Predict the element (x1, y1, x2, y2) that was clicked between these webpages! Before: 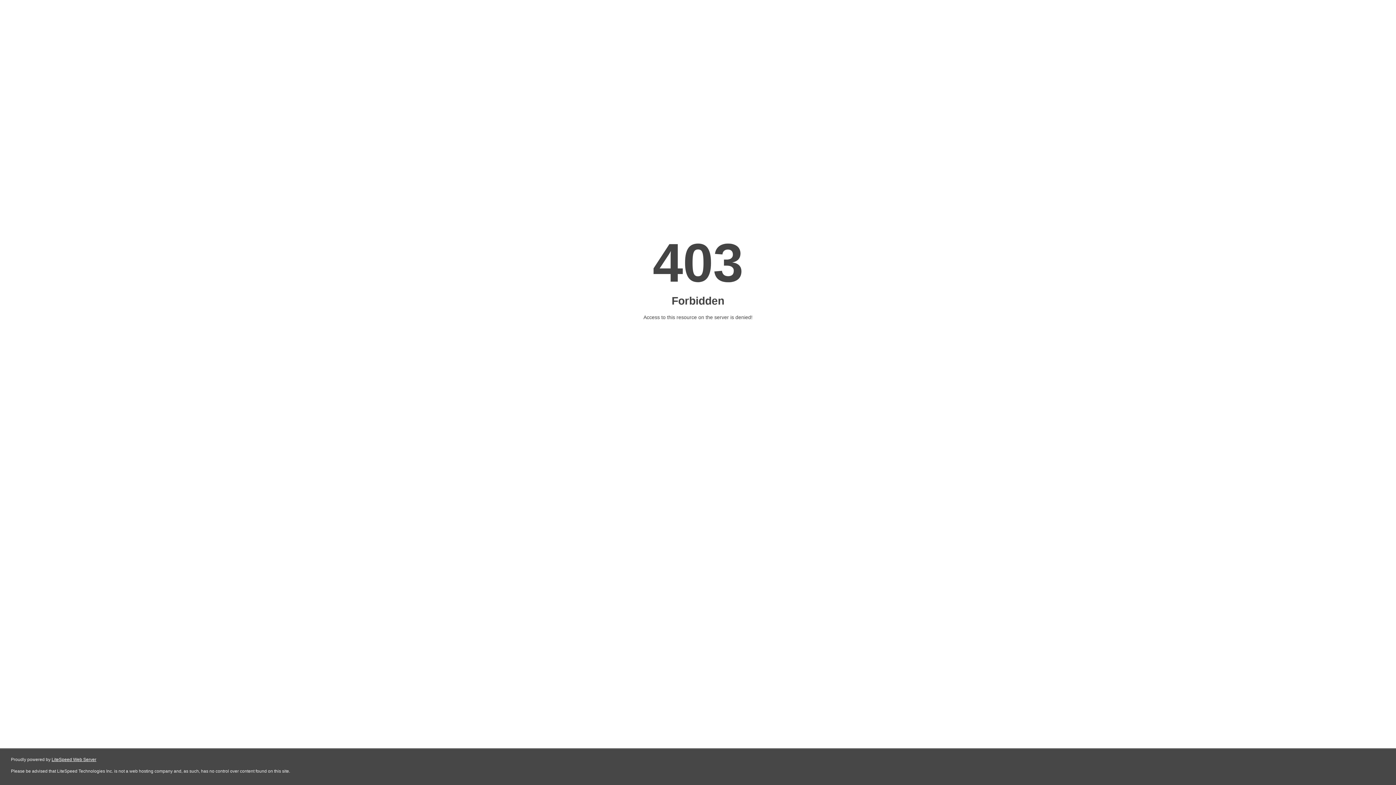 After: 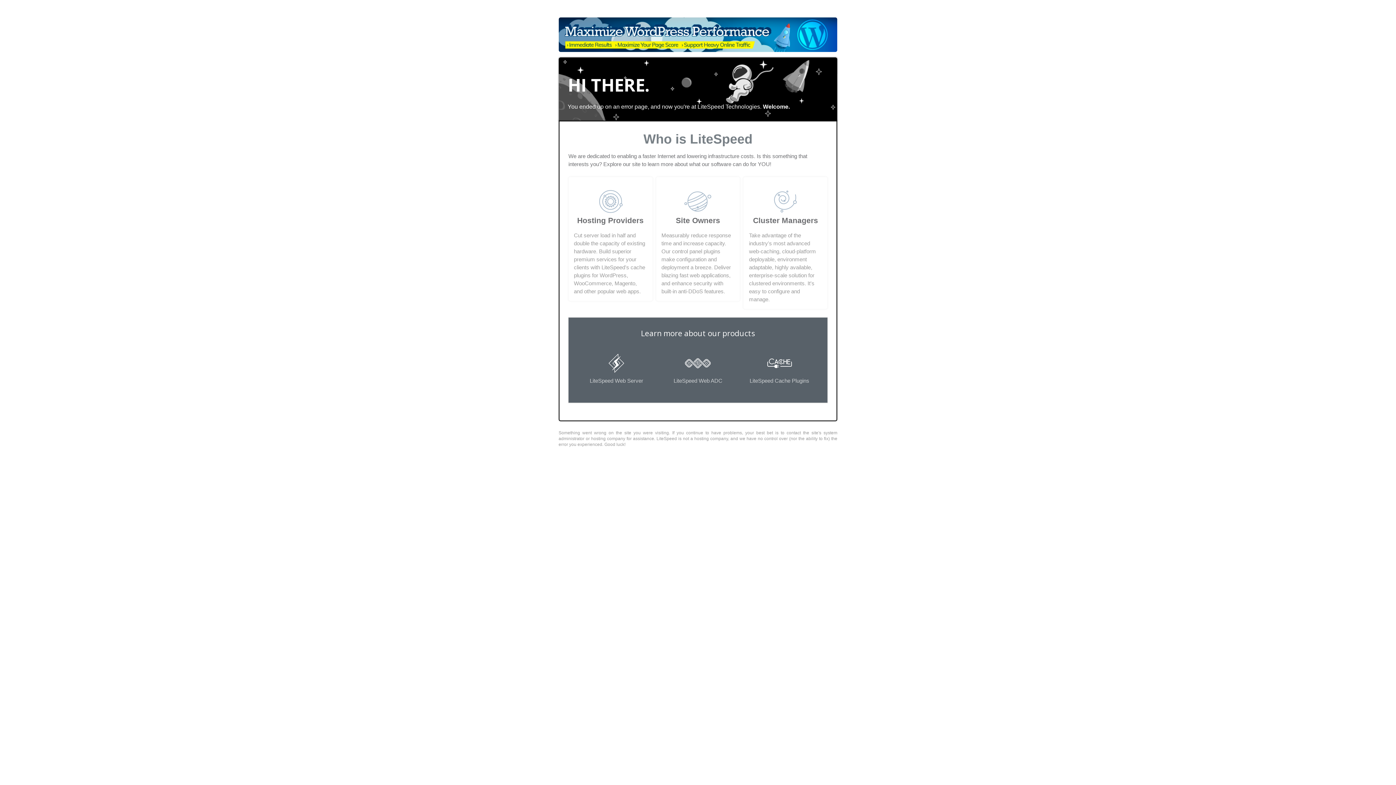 Action: label: LiteSpeed Web Server bbox: (51, 757, 96, 762)